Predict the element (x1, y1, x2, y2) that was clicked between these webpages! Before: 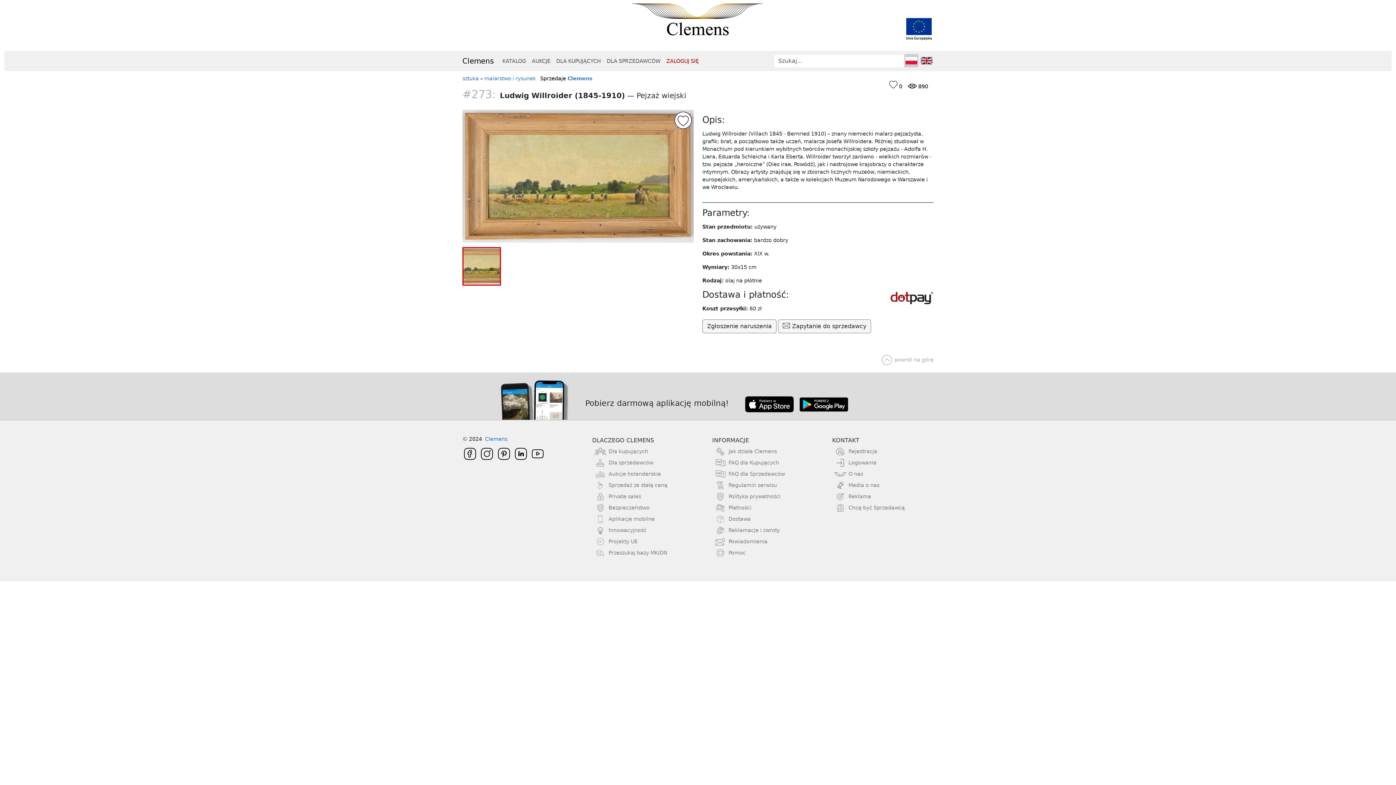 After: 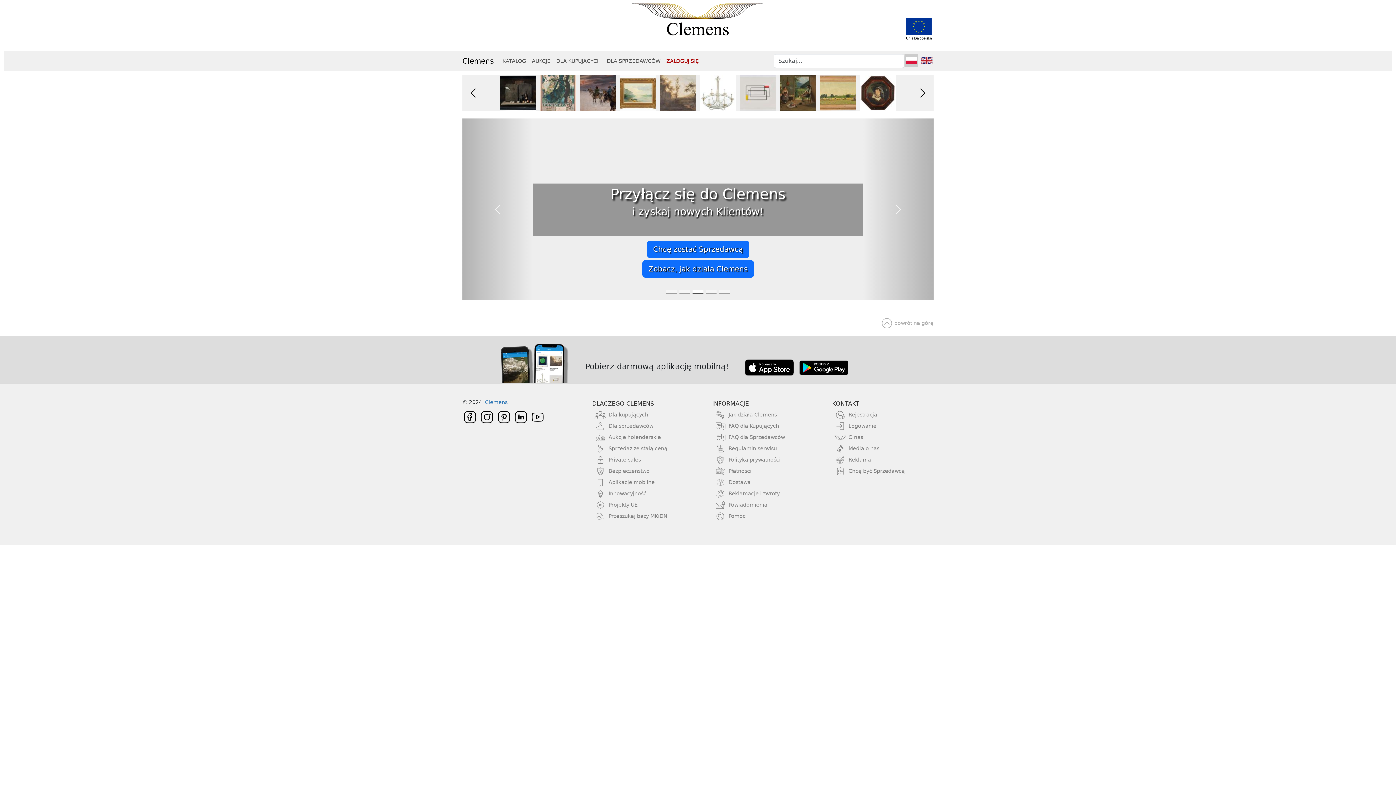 Action: bbox: (462, 53, 493, 68) label: Clemens